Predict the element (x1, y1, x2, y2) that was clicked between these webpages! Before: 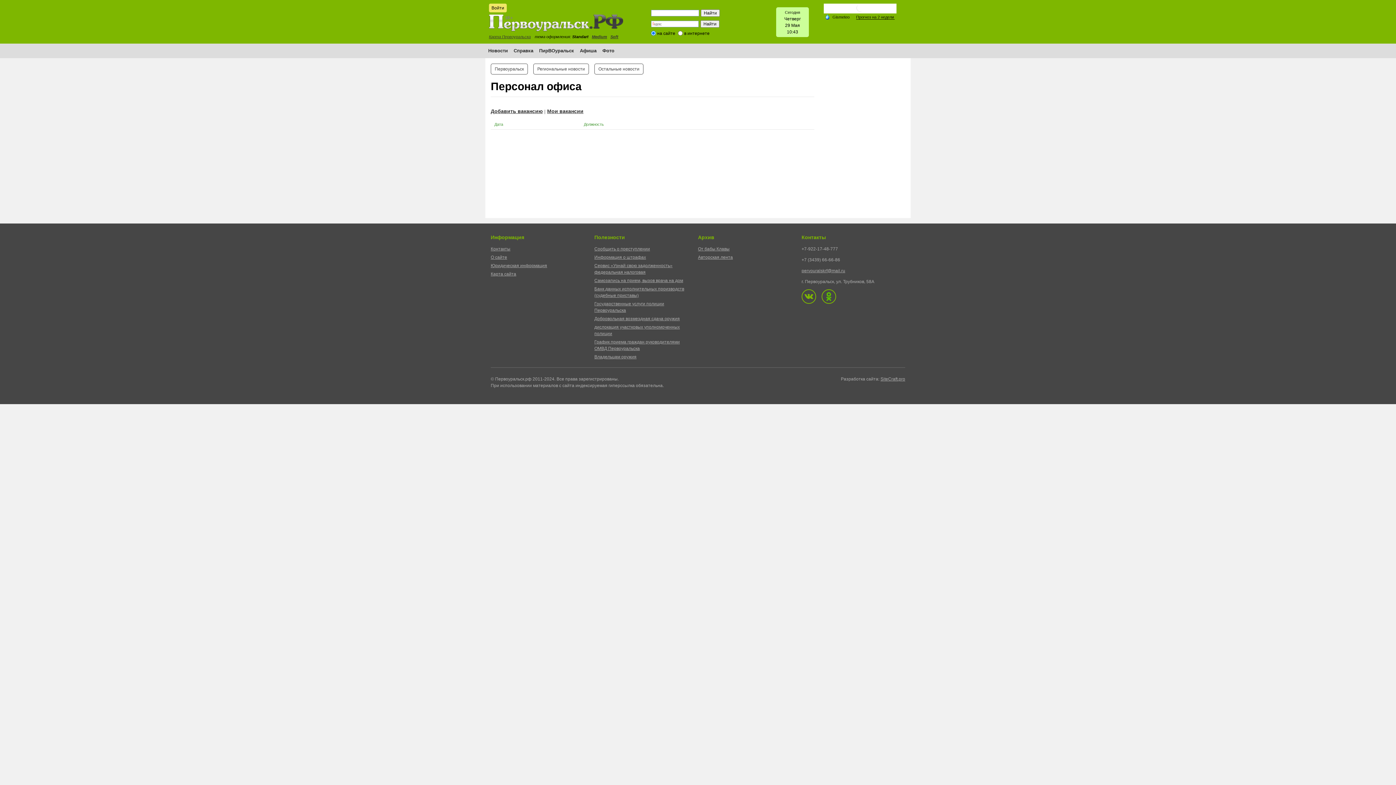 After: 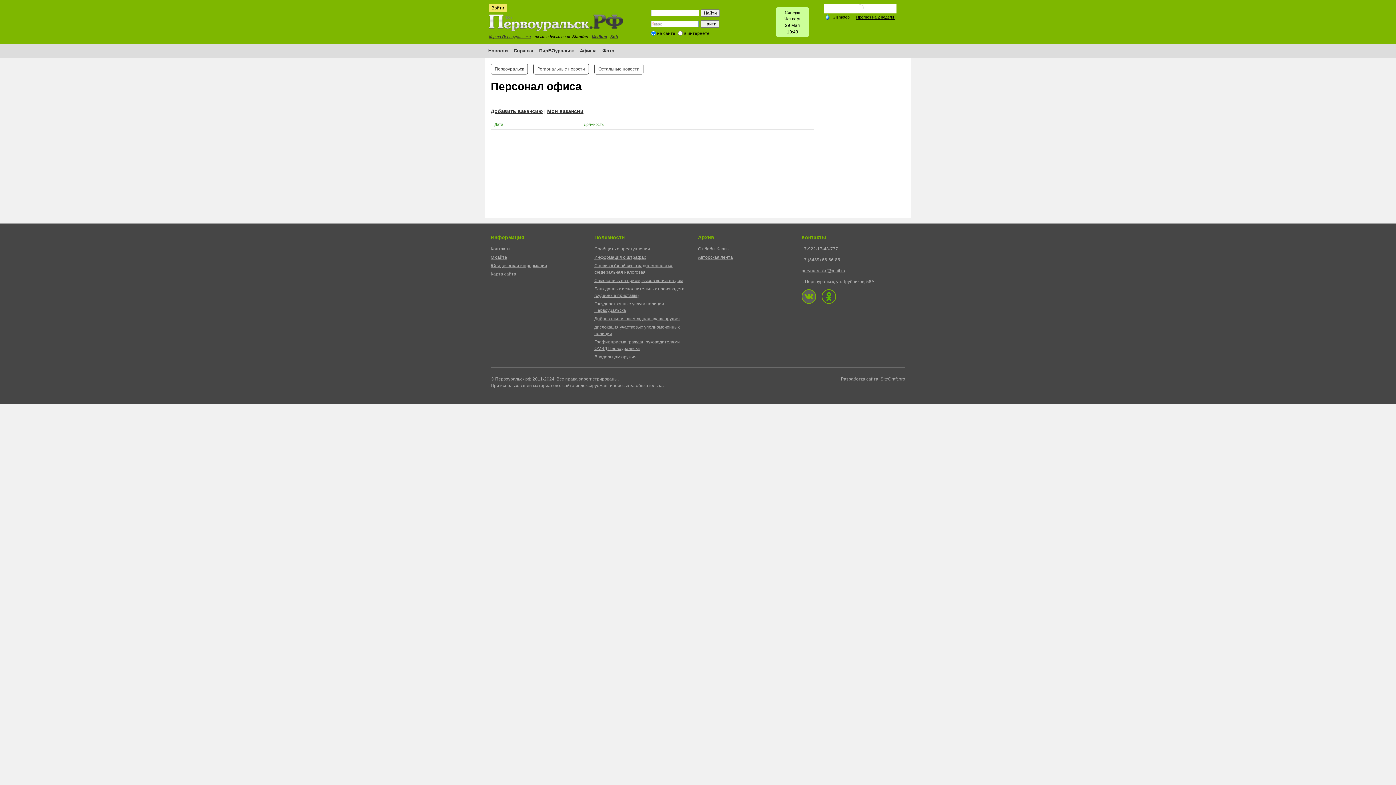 Action: bbox: (801, 289, 816, 304)